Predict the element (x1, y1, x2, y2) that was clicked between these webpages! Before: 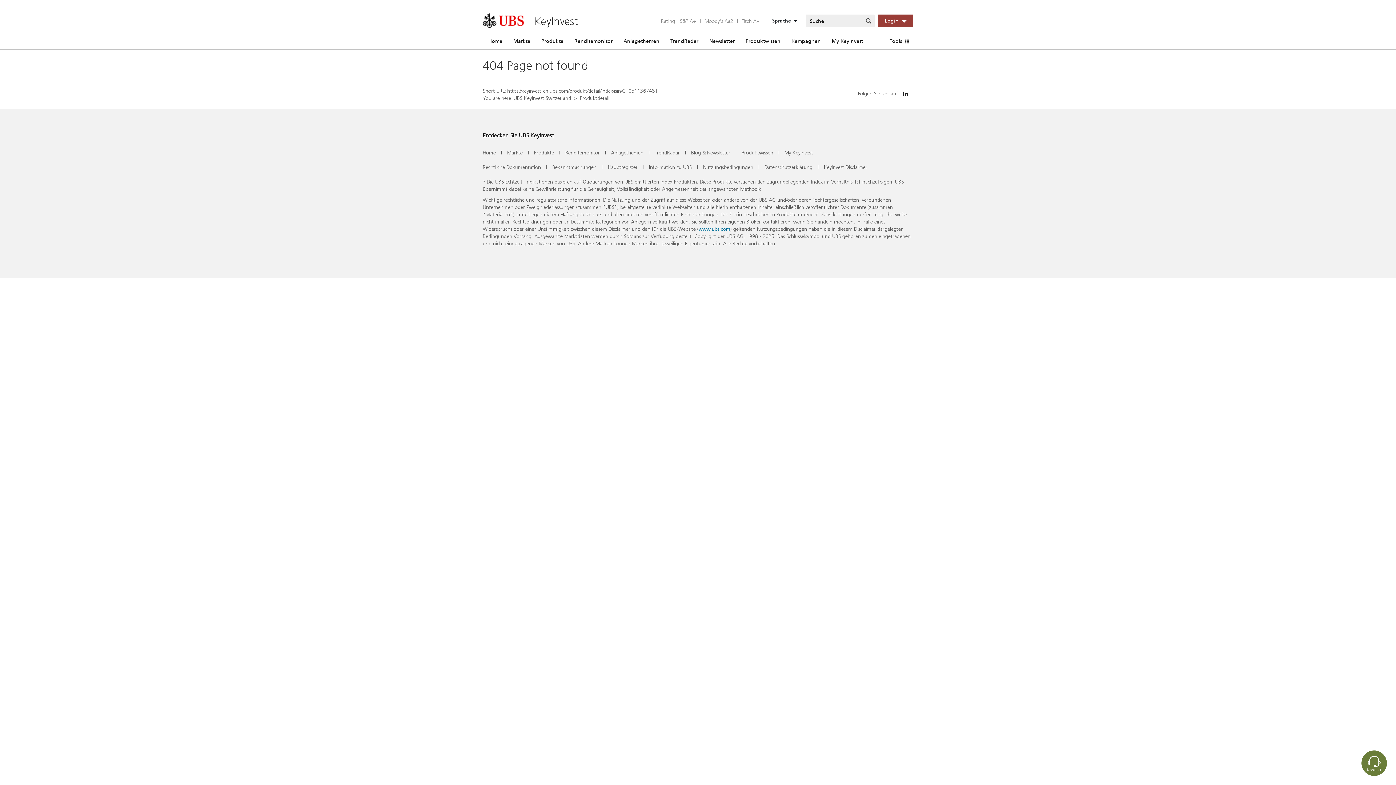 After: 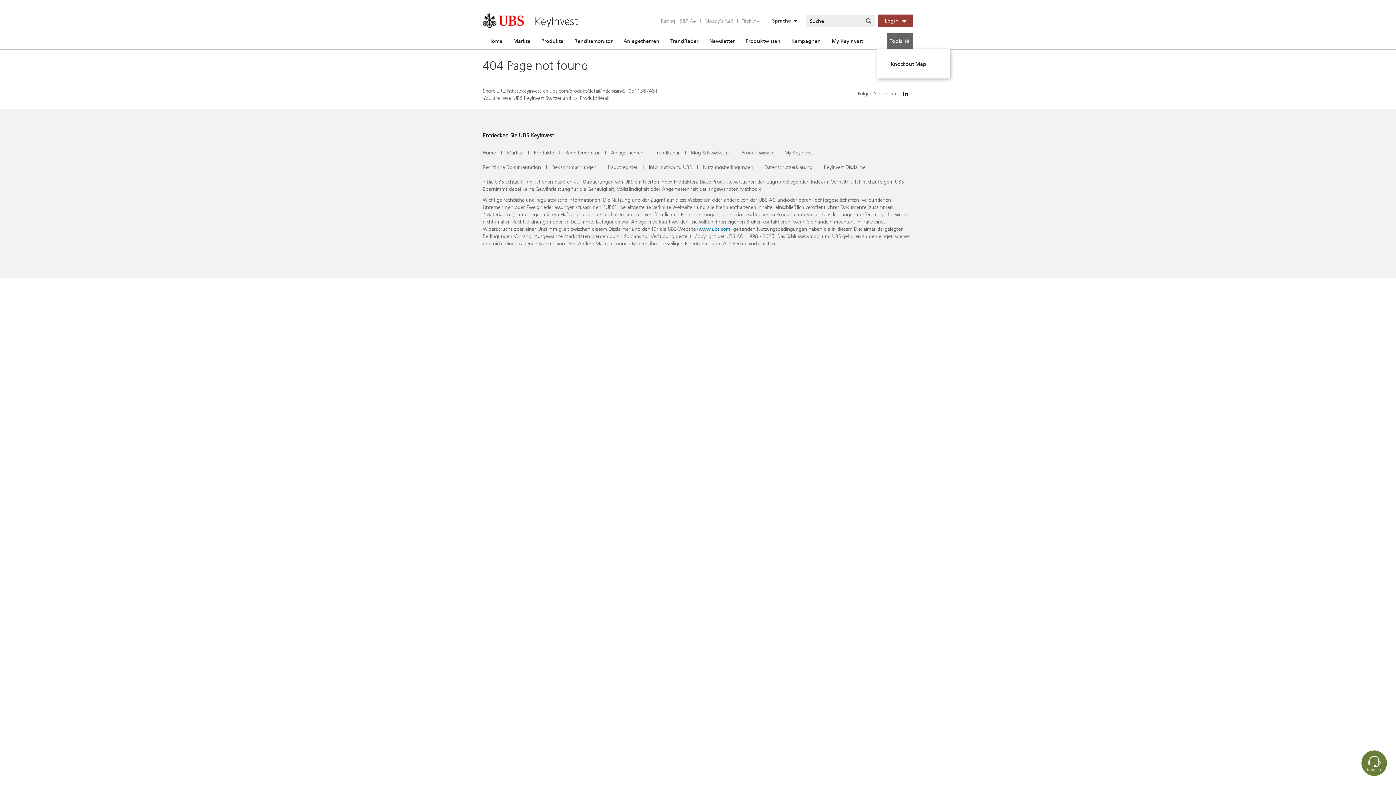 Action: bbox: (886, 32, 913, 49) label: Tools